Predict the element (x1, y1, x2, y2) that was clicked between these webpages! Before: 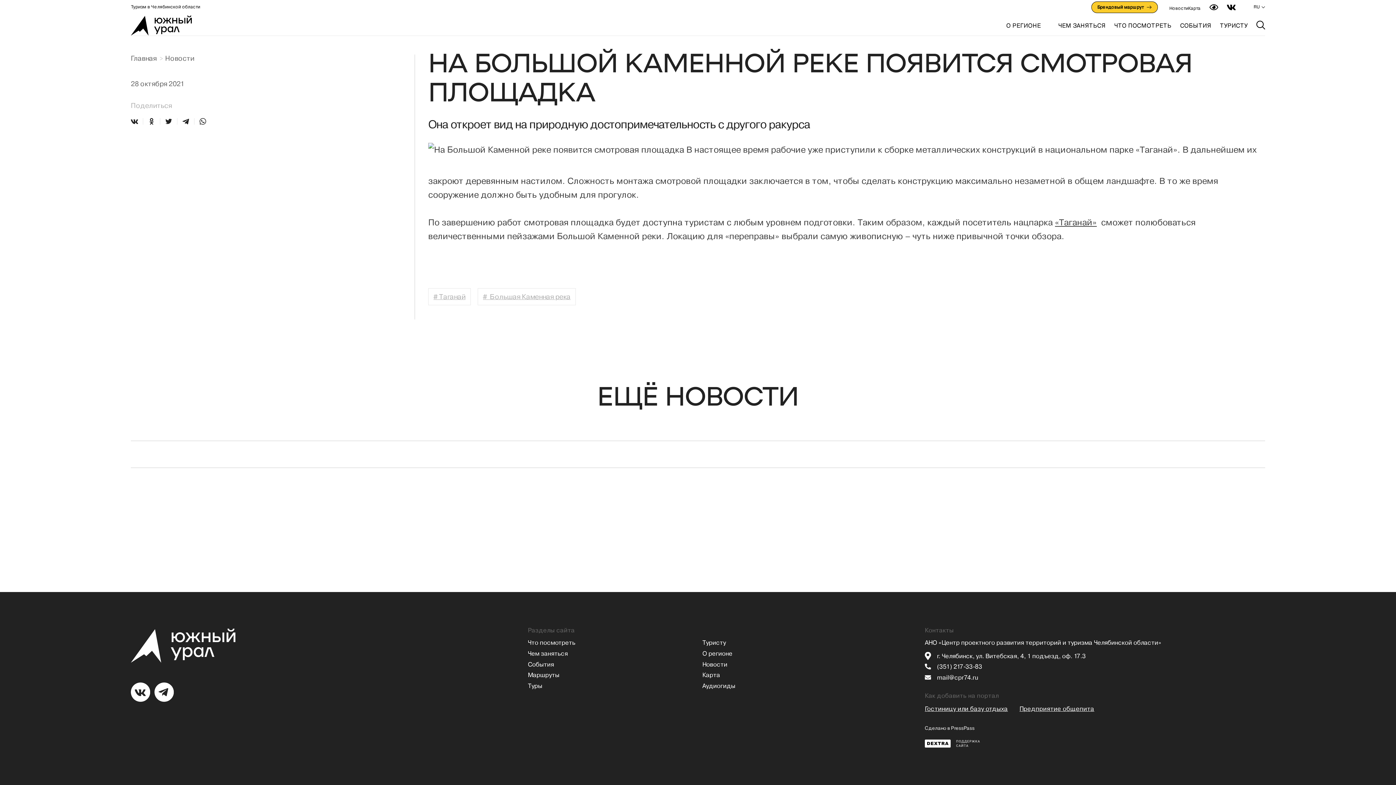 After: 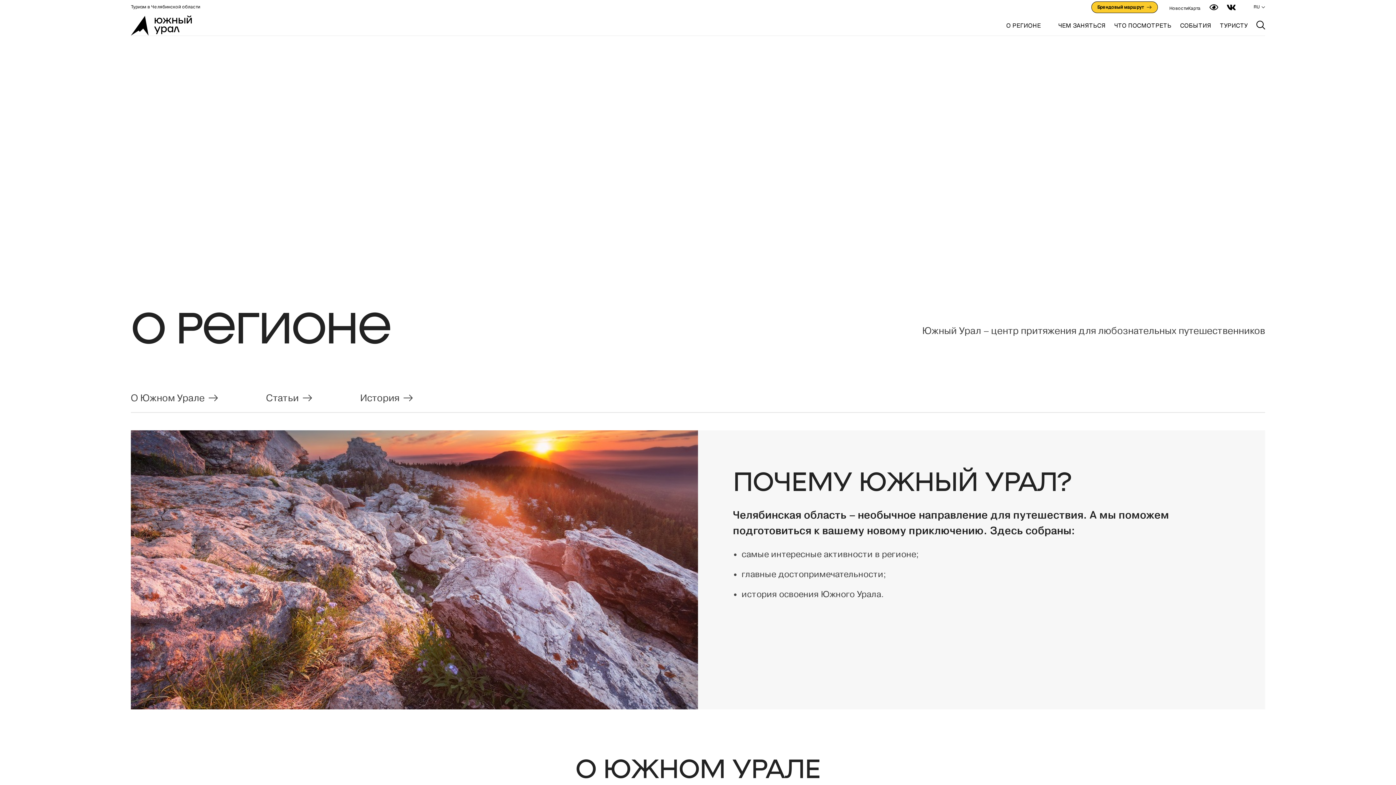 Action: bbox: (702, 649, 868, 658) label: О регионе